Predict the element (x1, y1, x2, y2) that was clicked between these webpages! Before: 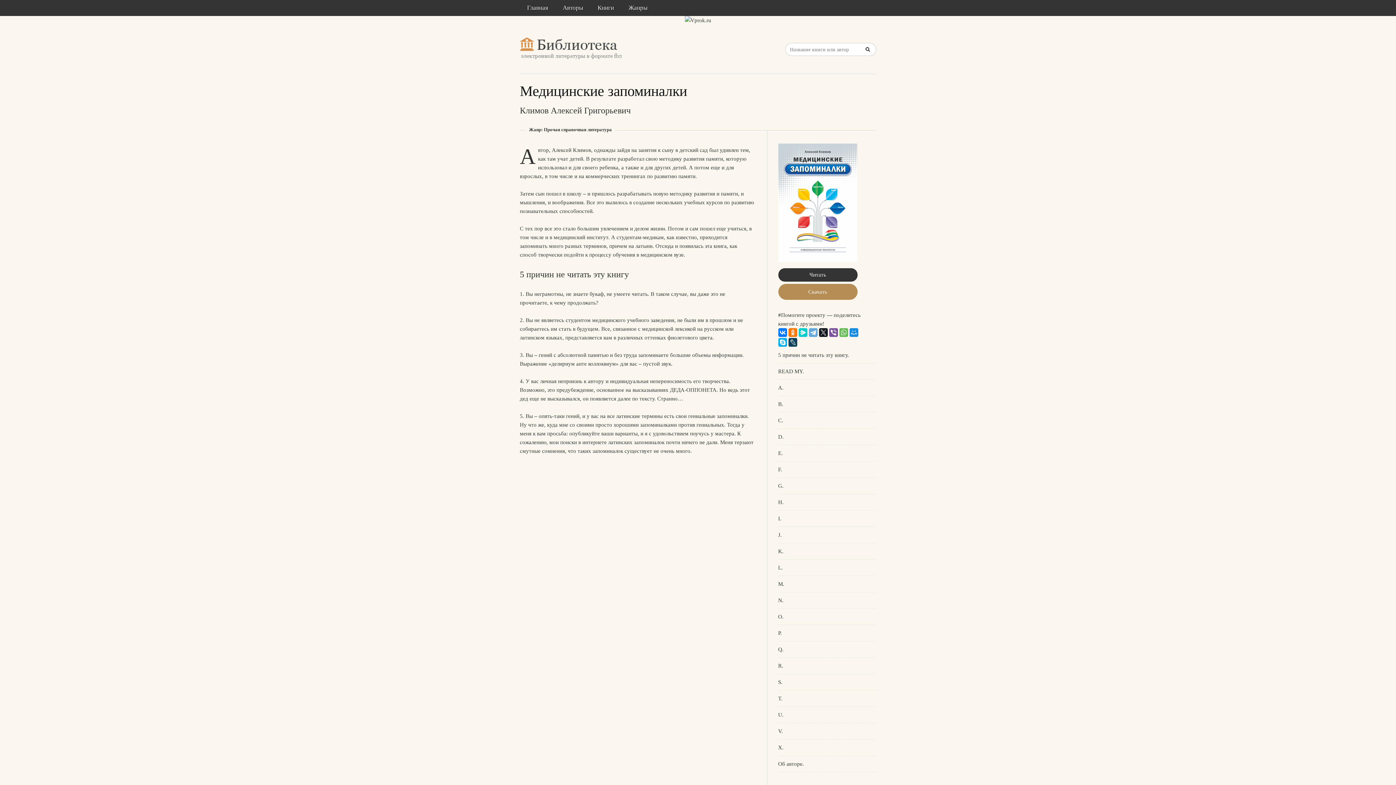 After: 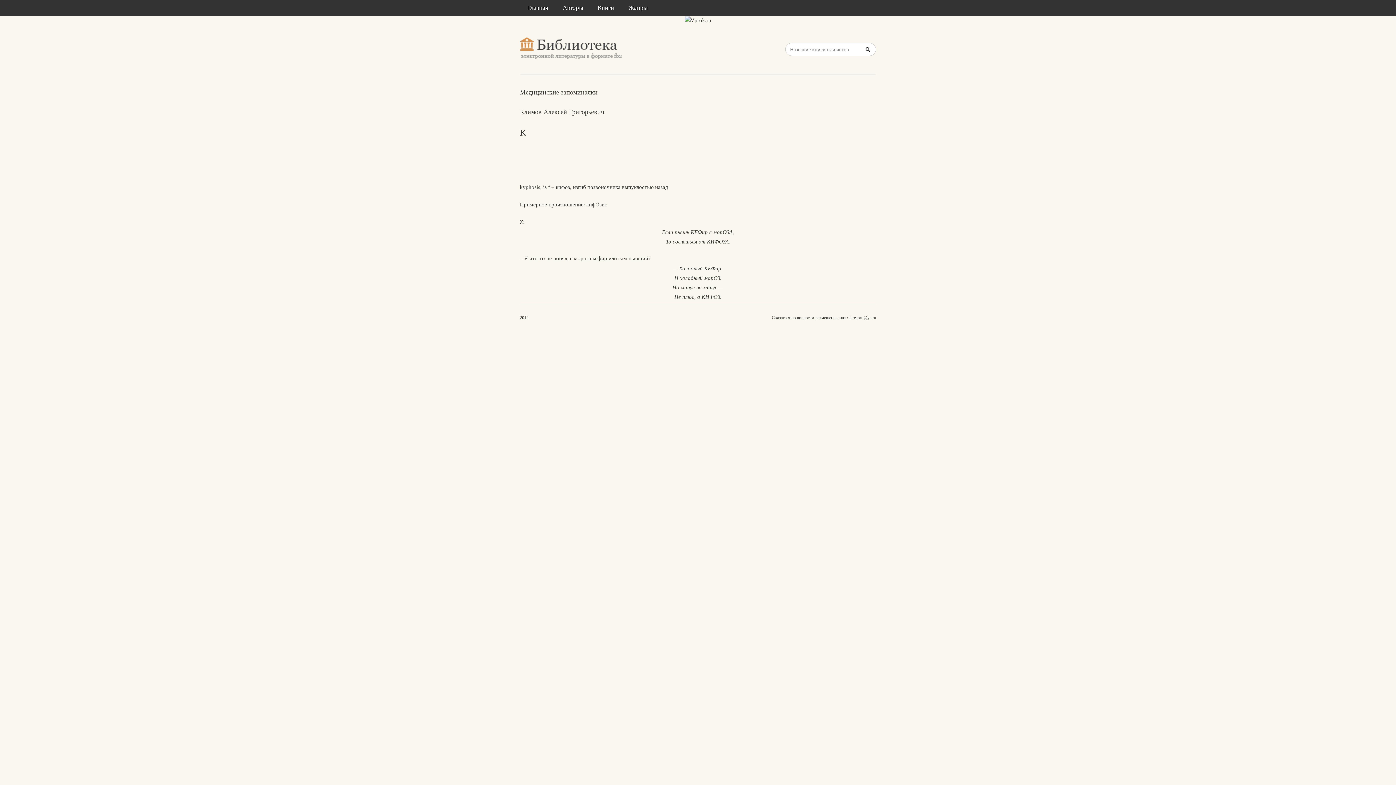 Action: bbox: (778, 548, 783, 554) label: K.